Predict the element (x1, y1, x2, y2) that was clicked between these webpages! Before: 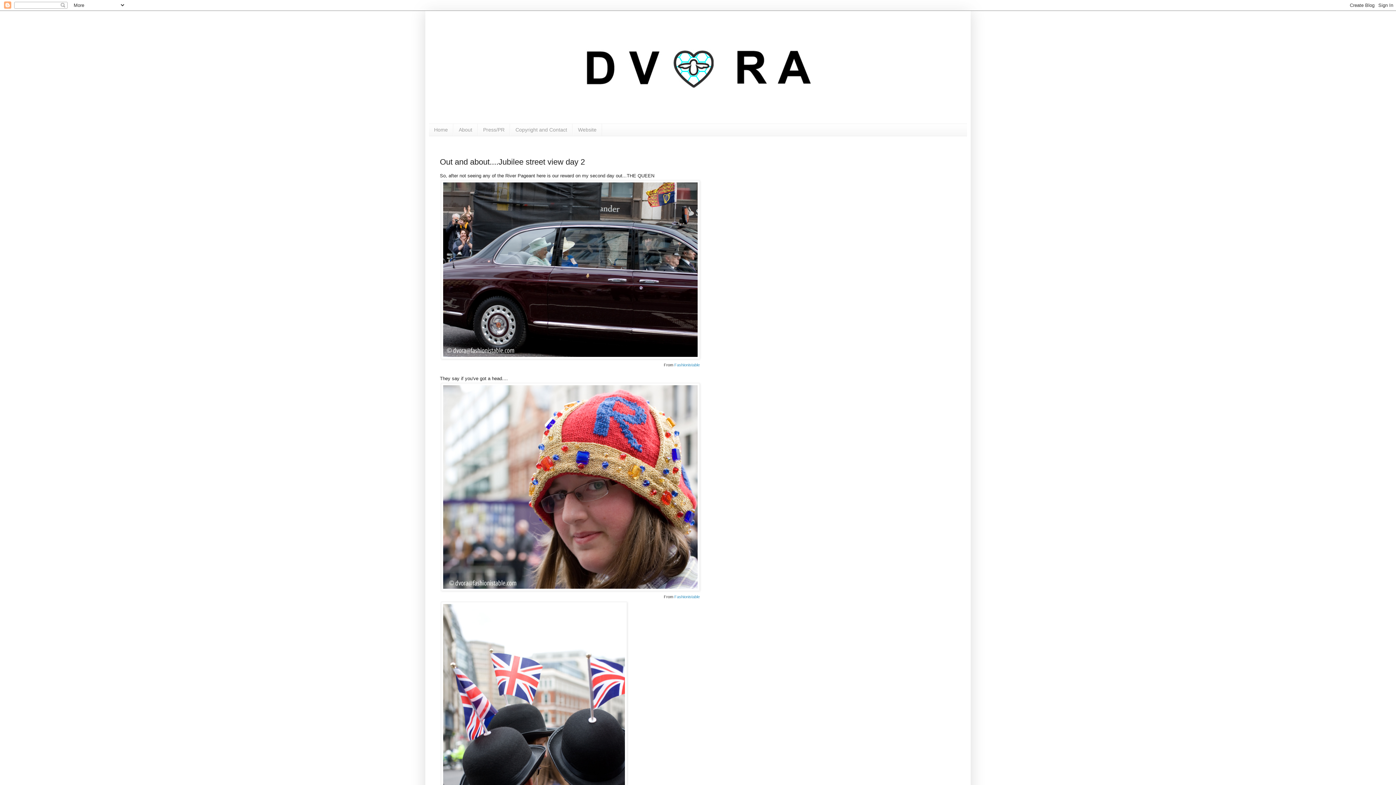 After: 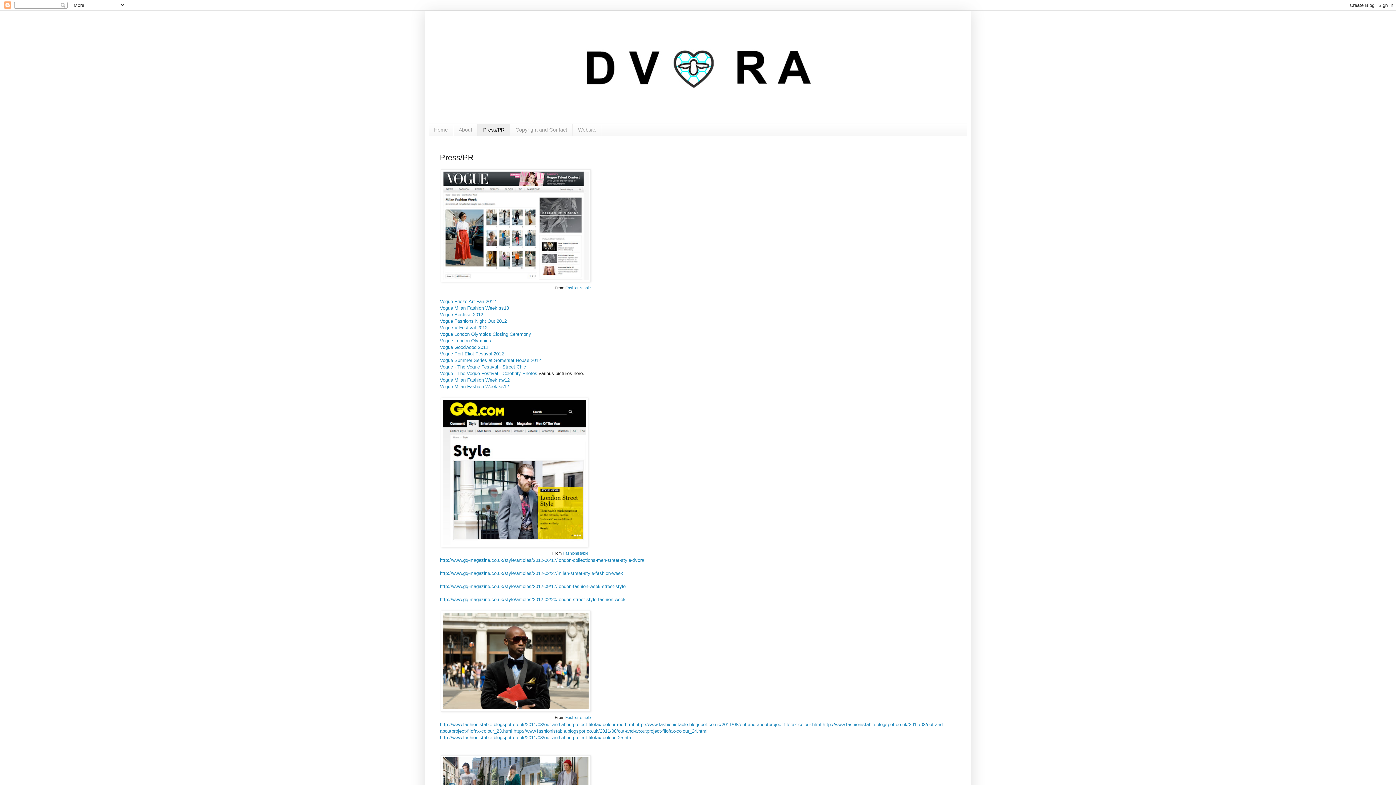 Action: label: Press/PR bbox: (477, 124, 510, 135)